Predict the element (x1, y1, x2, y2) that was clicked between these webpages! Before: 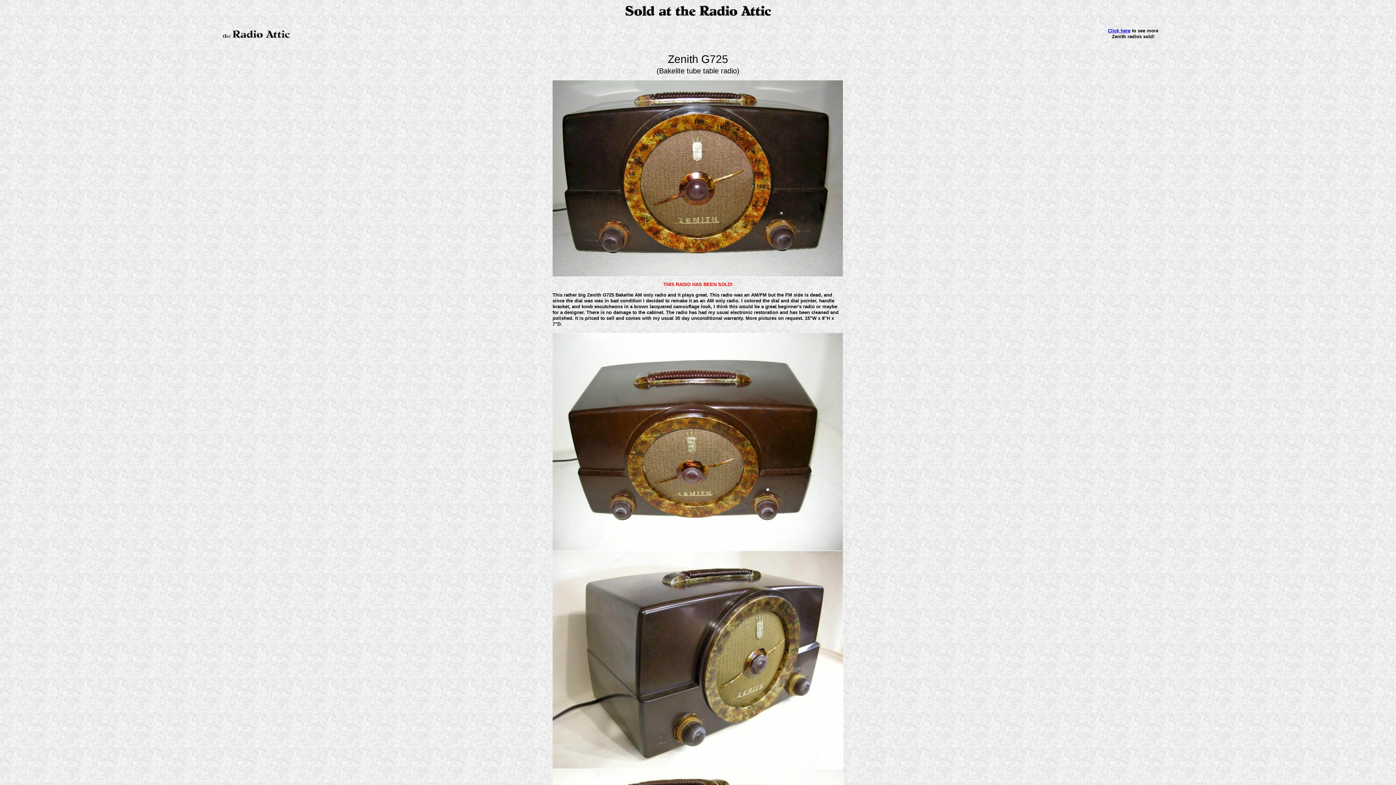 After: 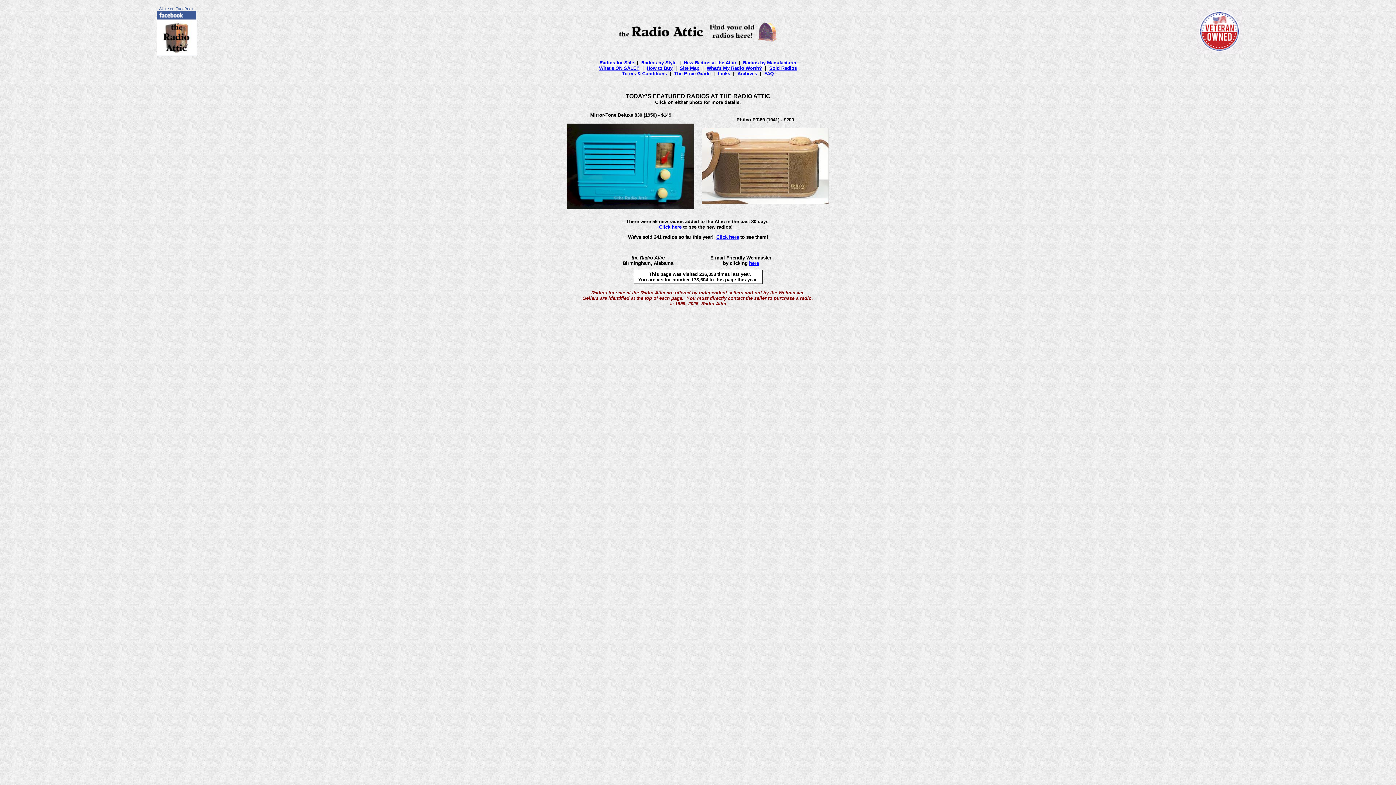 Action: bbox: (220, 36, 292, 41)